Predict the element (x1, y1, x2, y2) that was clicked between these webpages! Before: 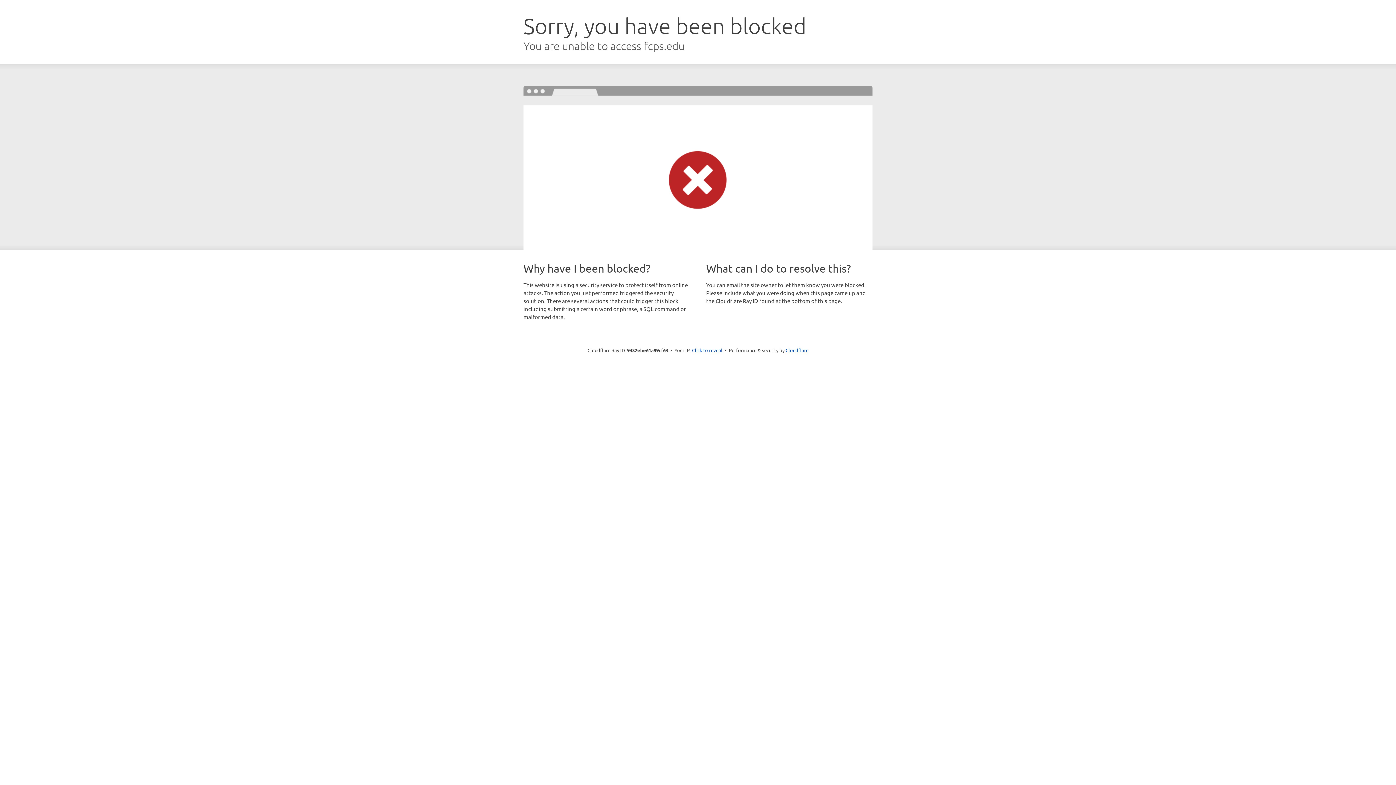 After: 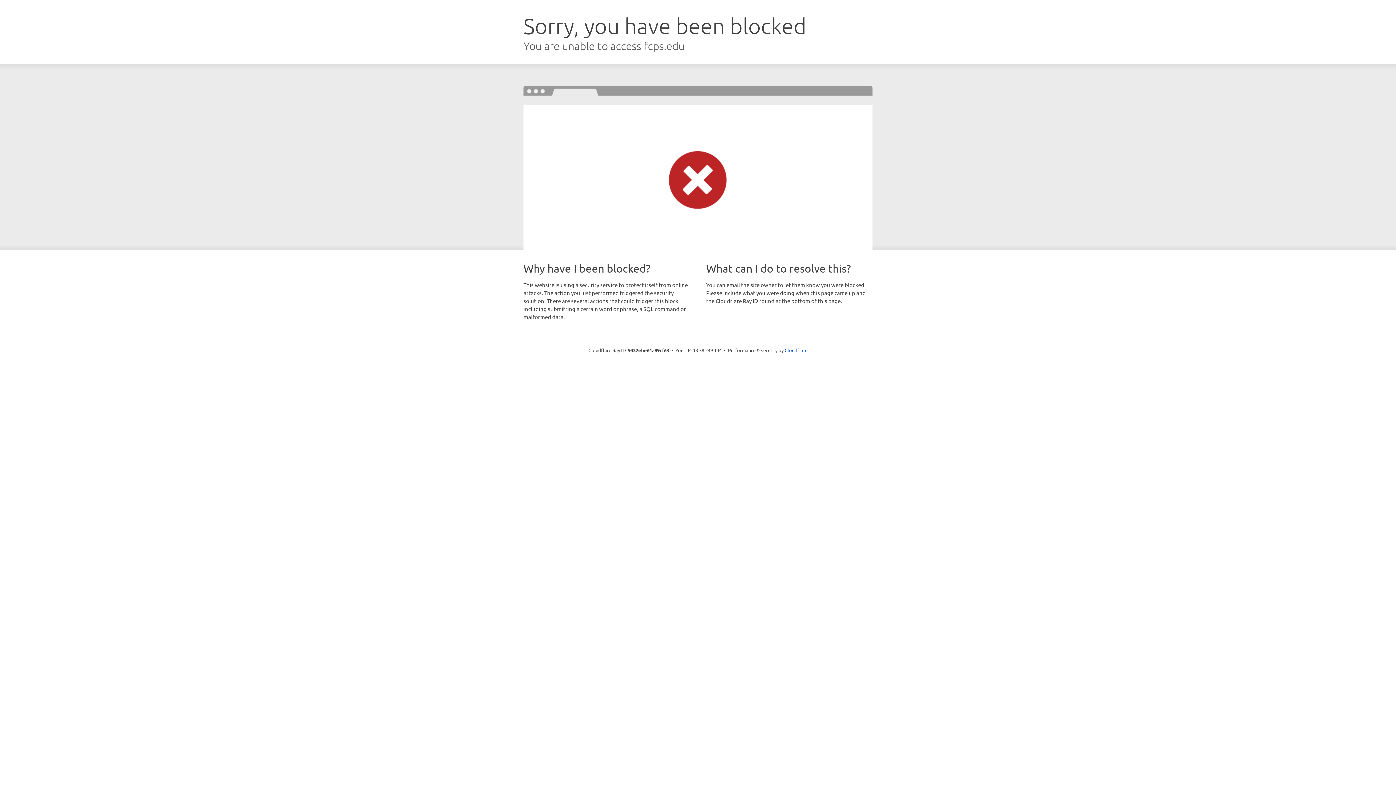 Action: bbox: (692, 346, 722, 353) label: Click to reveal